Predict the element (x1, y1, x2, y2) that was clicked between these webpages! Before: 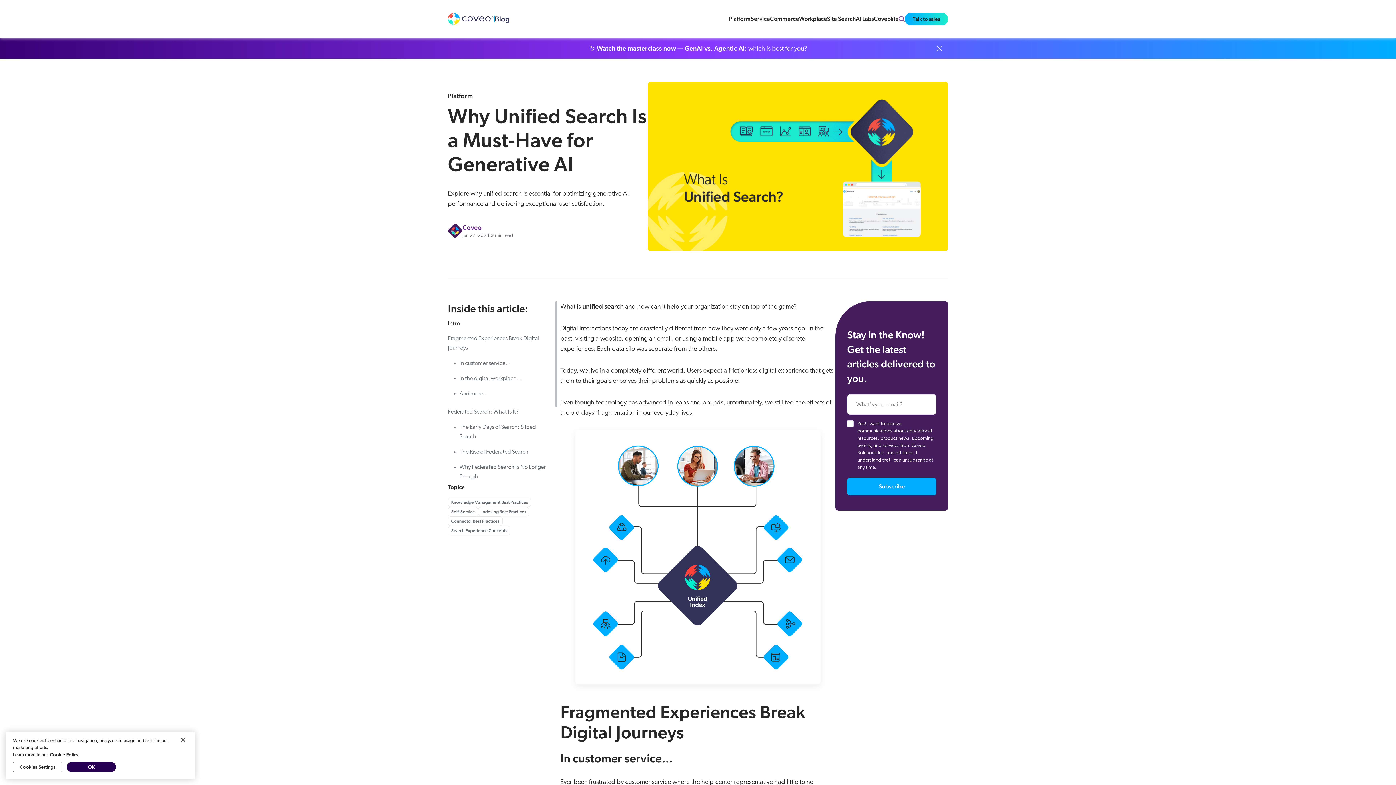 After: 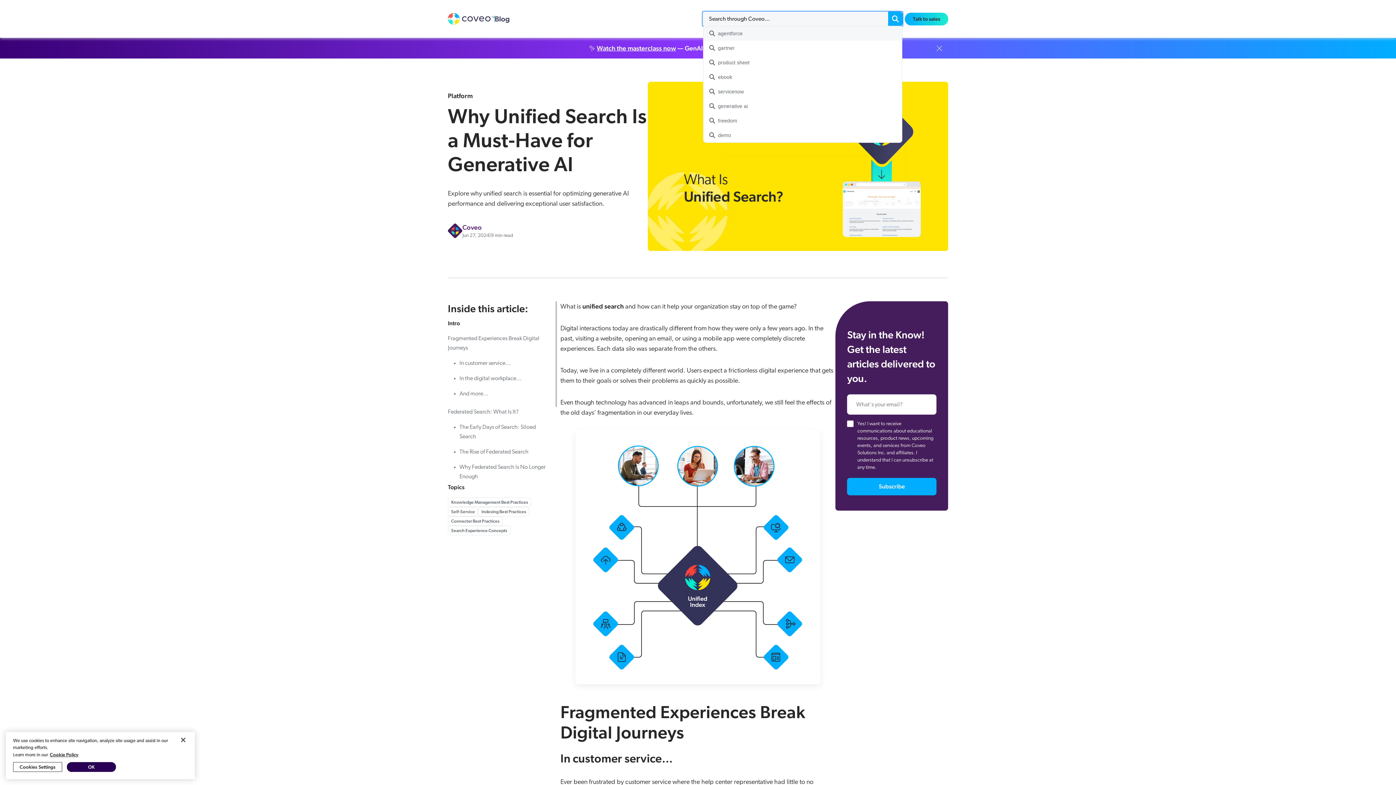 Action: bbox: (898, 15, 905, 22)